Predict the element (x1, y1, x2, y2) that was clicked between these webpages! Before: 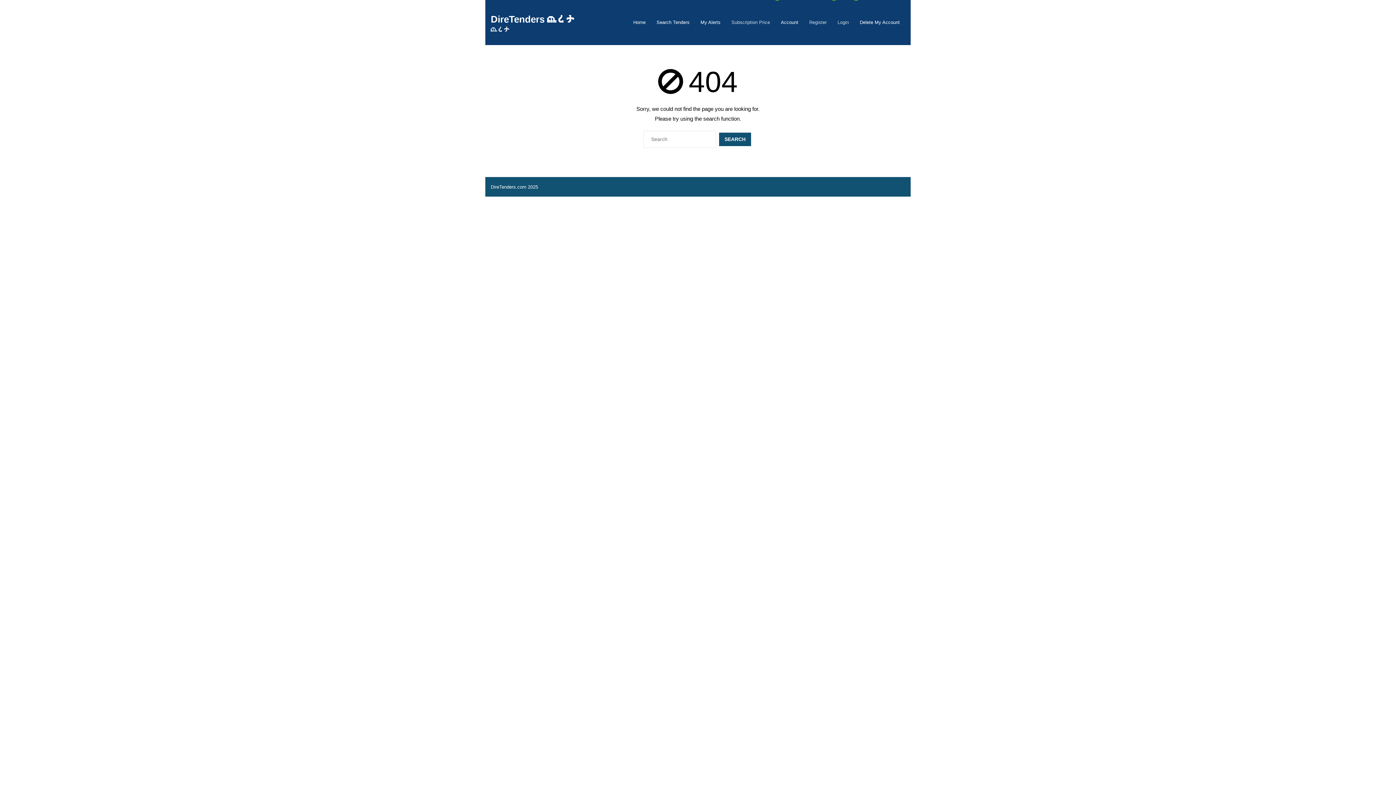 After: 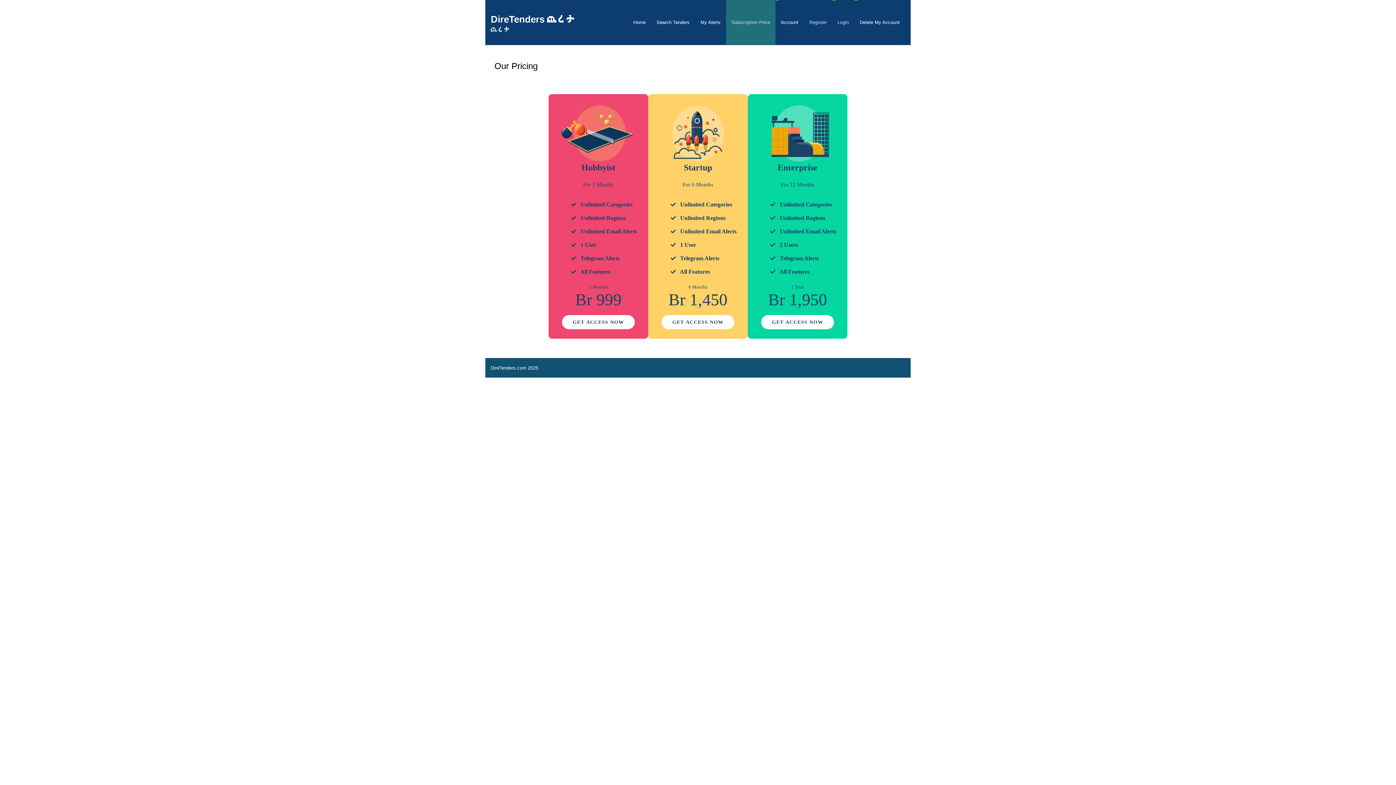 Action: bbox: (726, 0, 775, 44) label: Subscription Price